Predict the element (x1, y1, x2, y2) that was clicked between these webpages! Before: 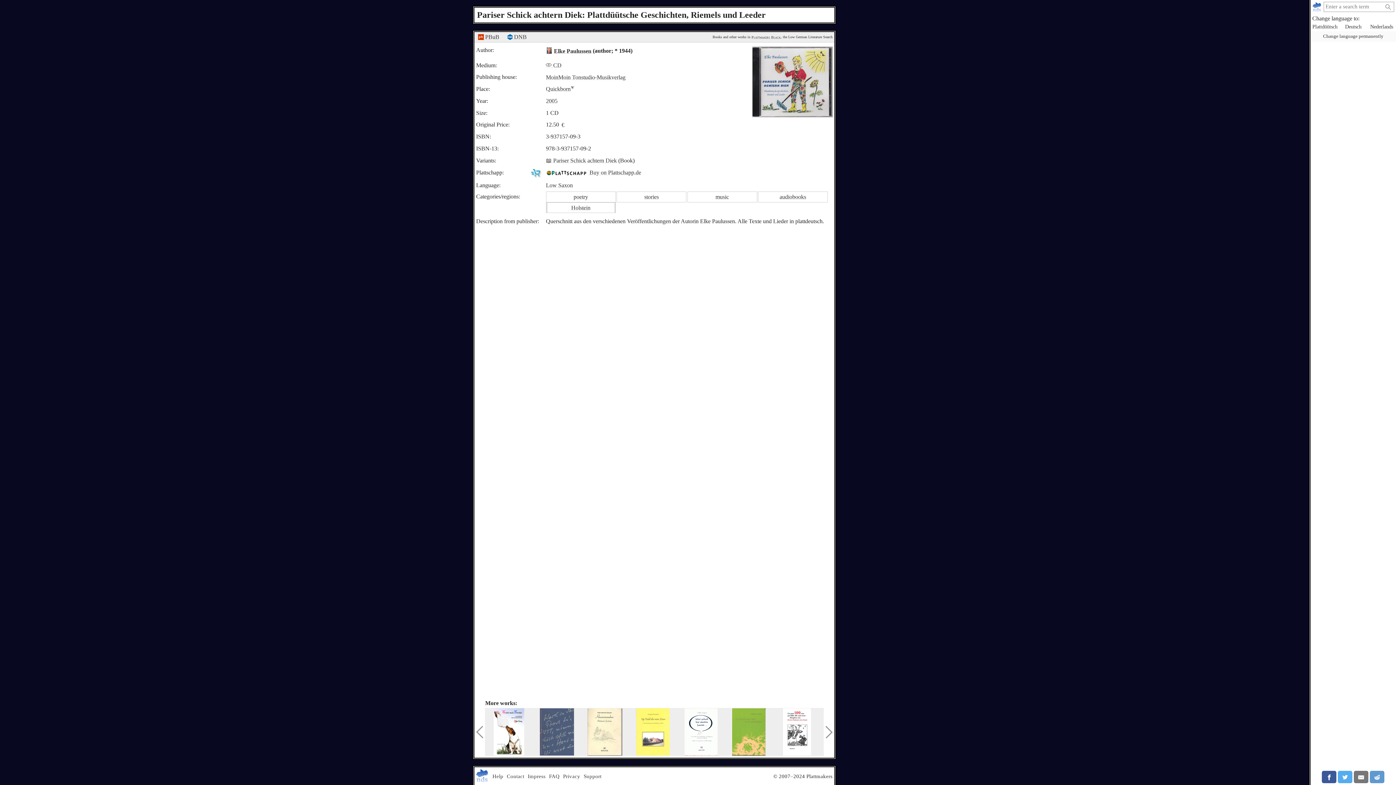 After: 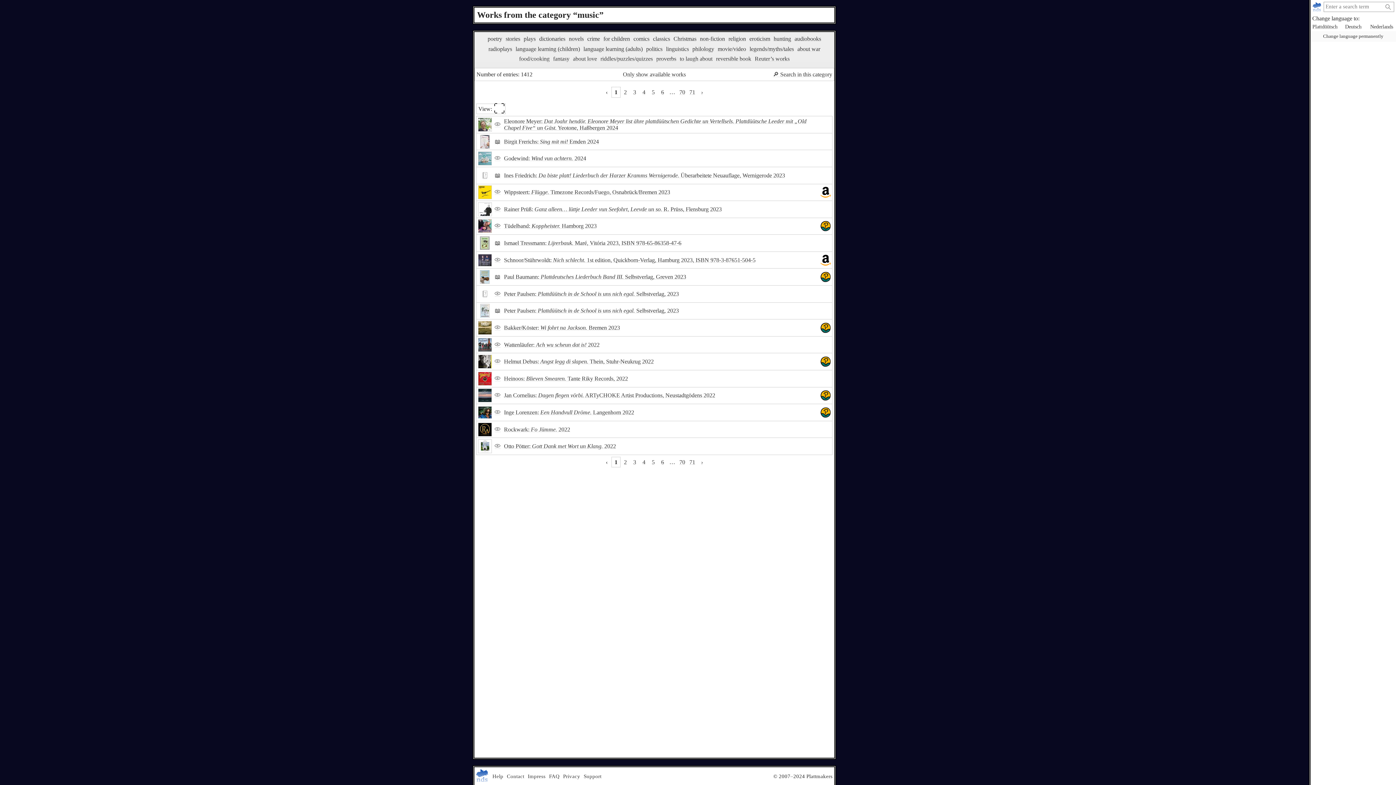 Action: label: music bbox: (687, 192, 756, 202)